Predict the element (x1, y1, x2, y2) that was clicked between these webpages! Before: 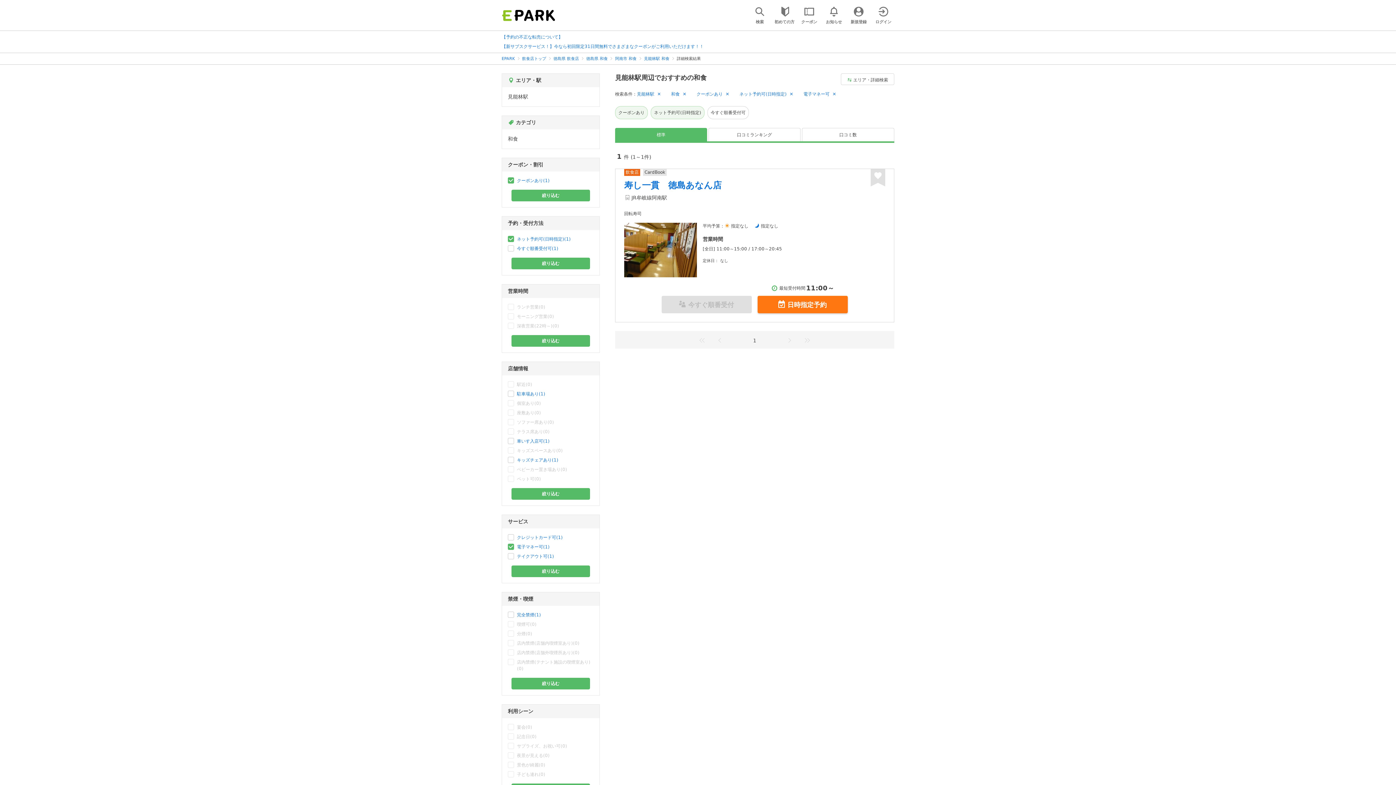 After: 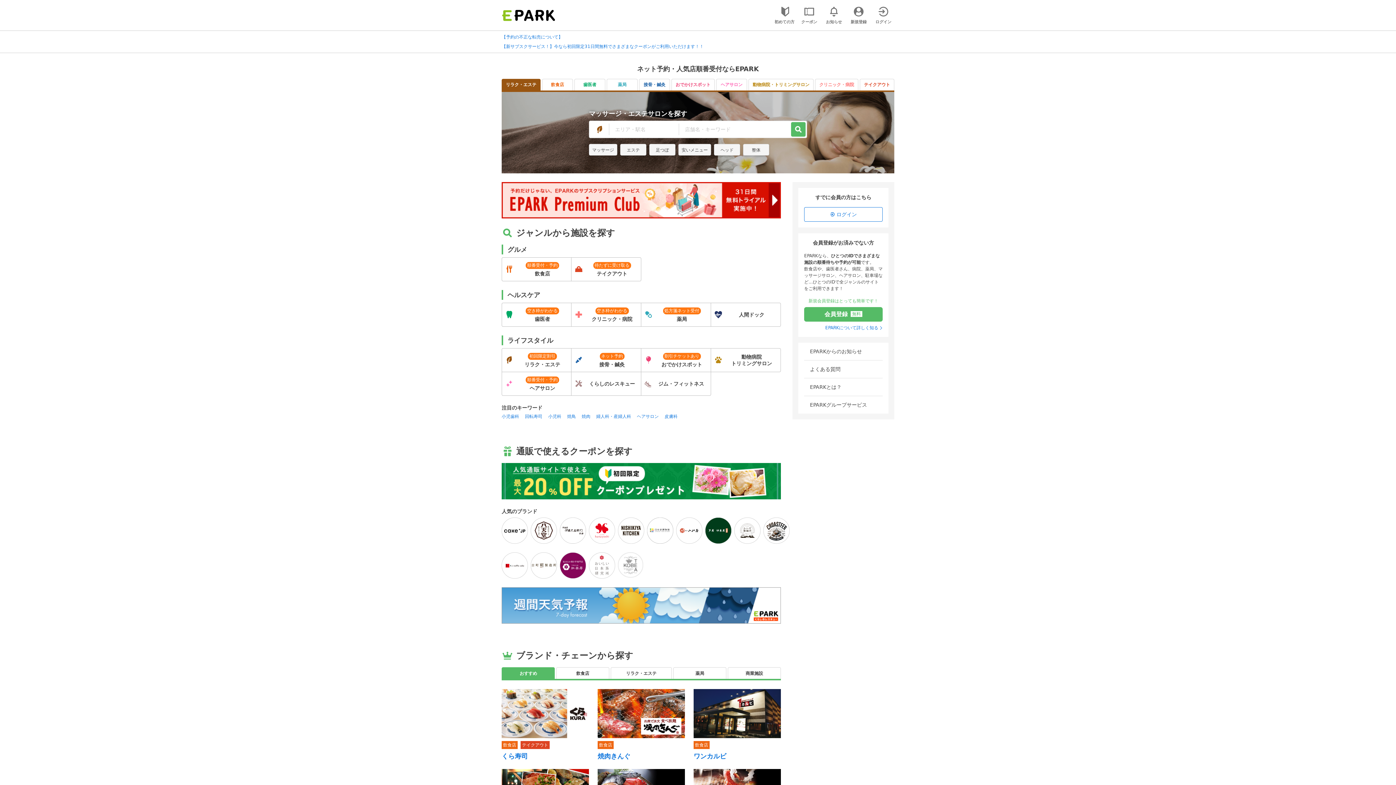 Action: label: EPARK bbox: (501, 56, 514, 60)